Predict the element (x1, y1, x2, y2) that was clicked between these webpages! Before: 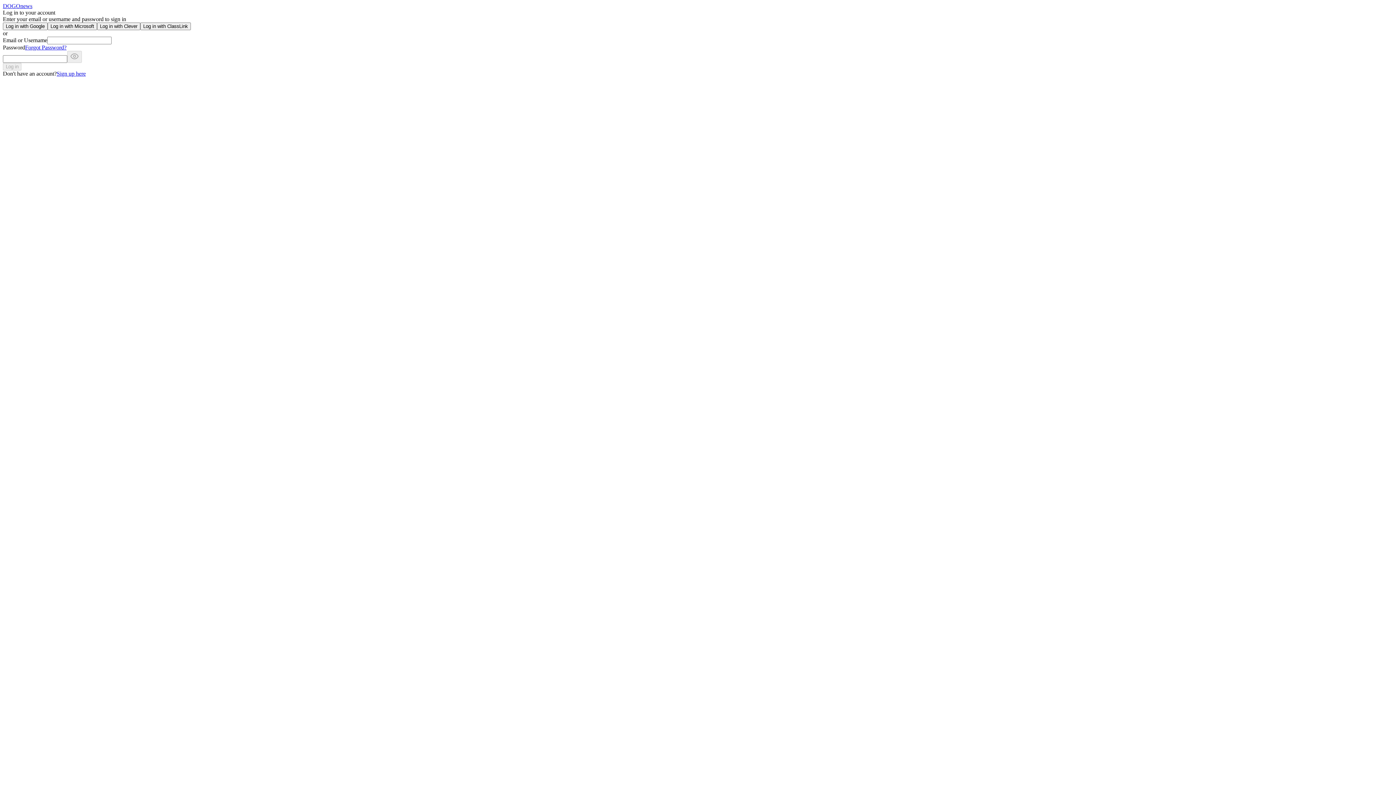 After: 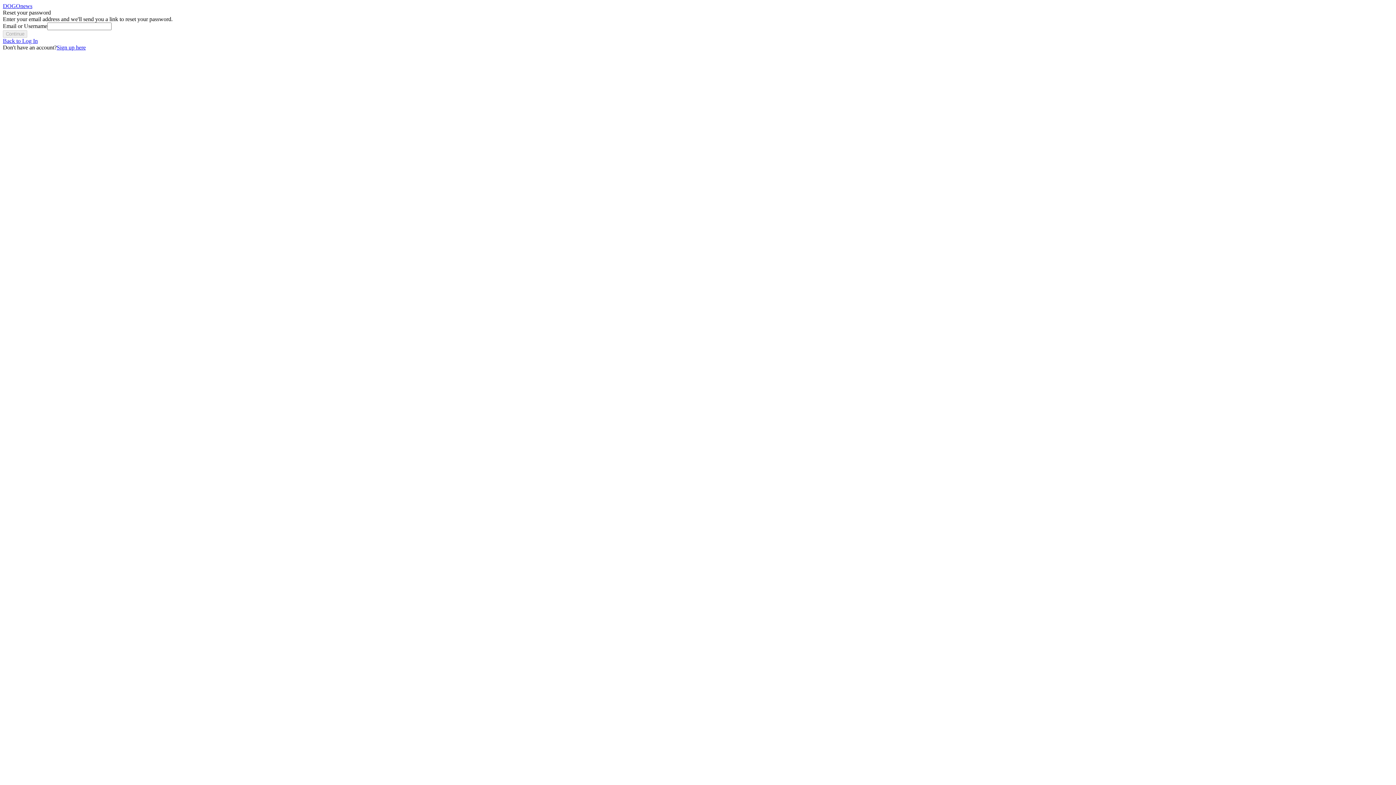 Action: bbox: (25, 44, 66, 50) label: Forgot Password?